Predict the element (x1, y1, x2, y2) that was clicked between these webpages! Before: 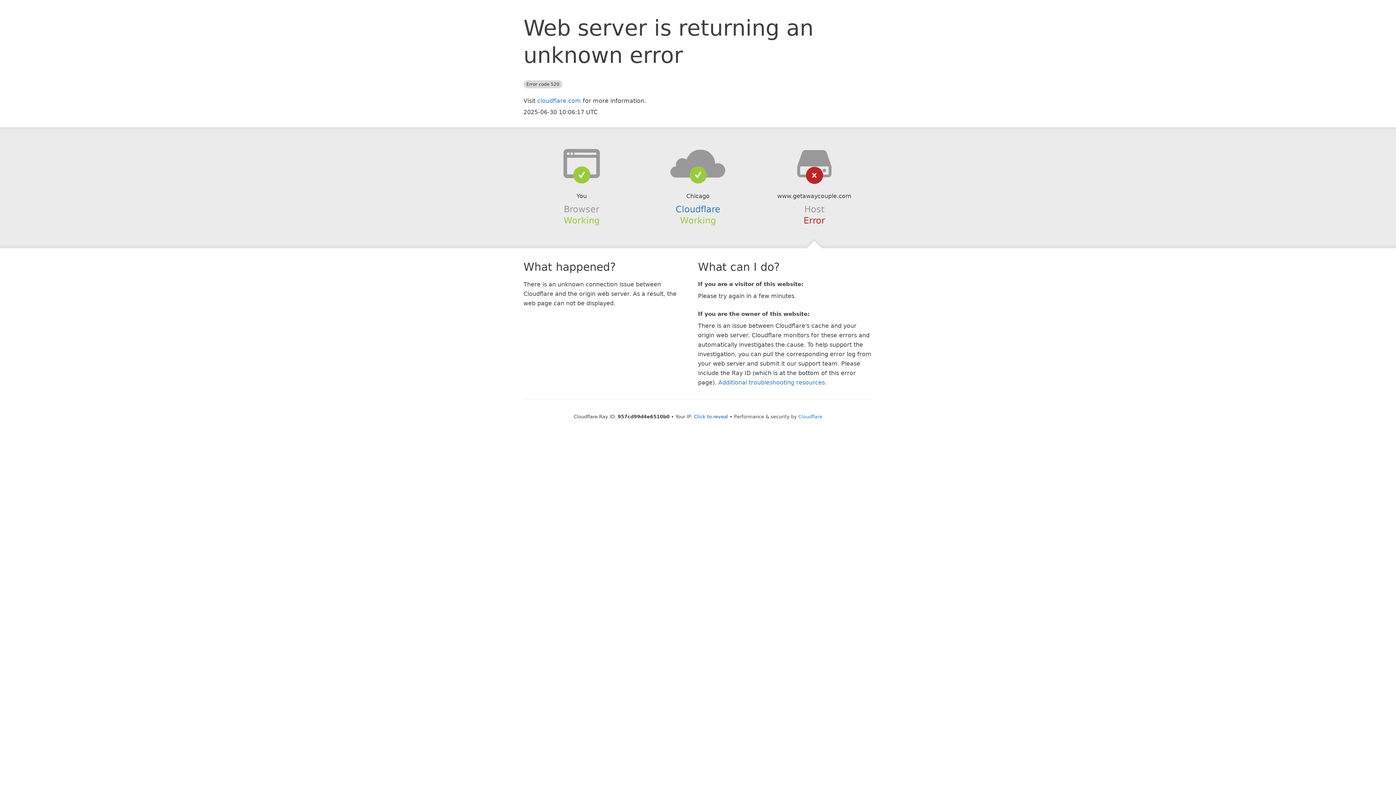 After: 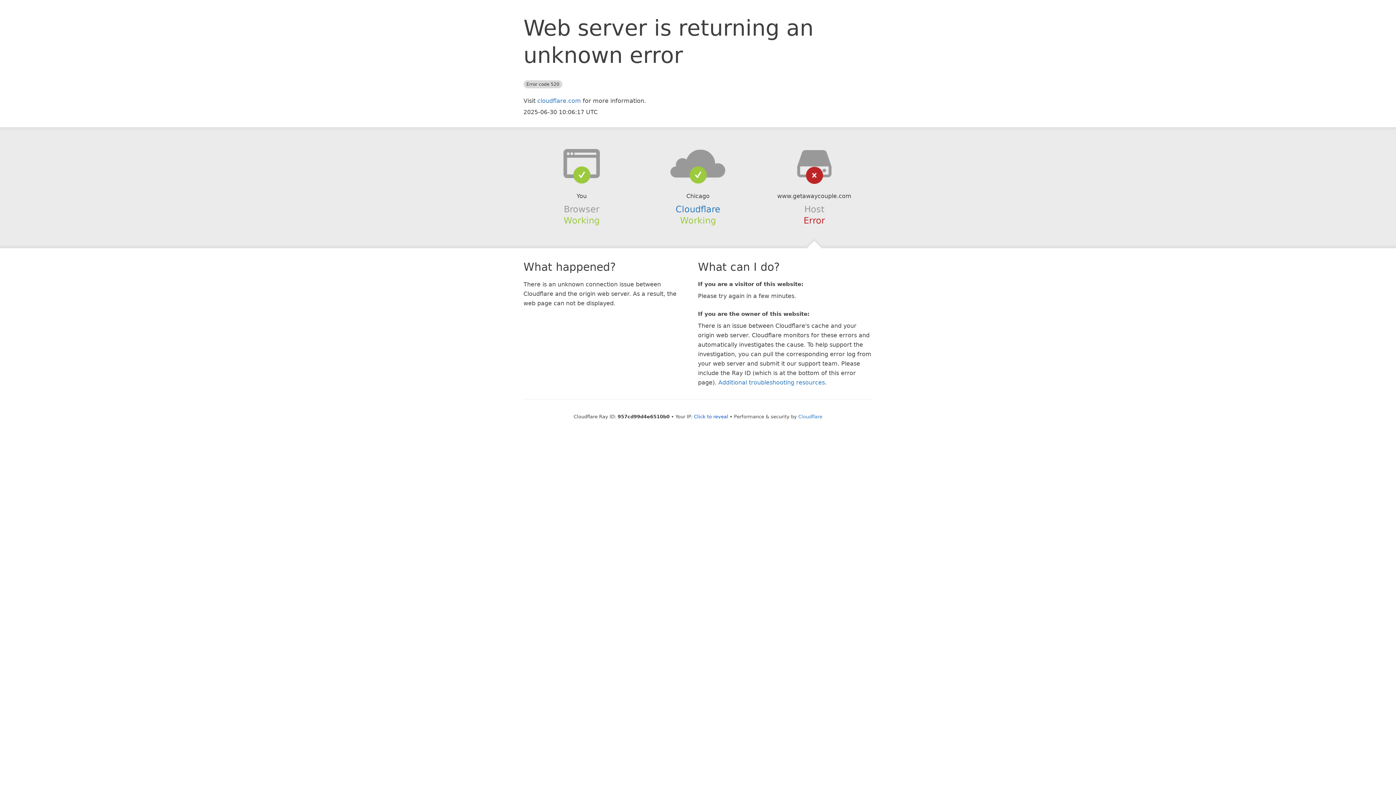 Action: bbox: (639, 148, 756, 178)